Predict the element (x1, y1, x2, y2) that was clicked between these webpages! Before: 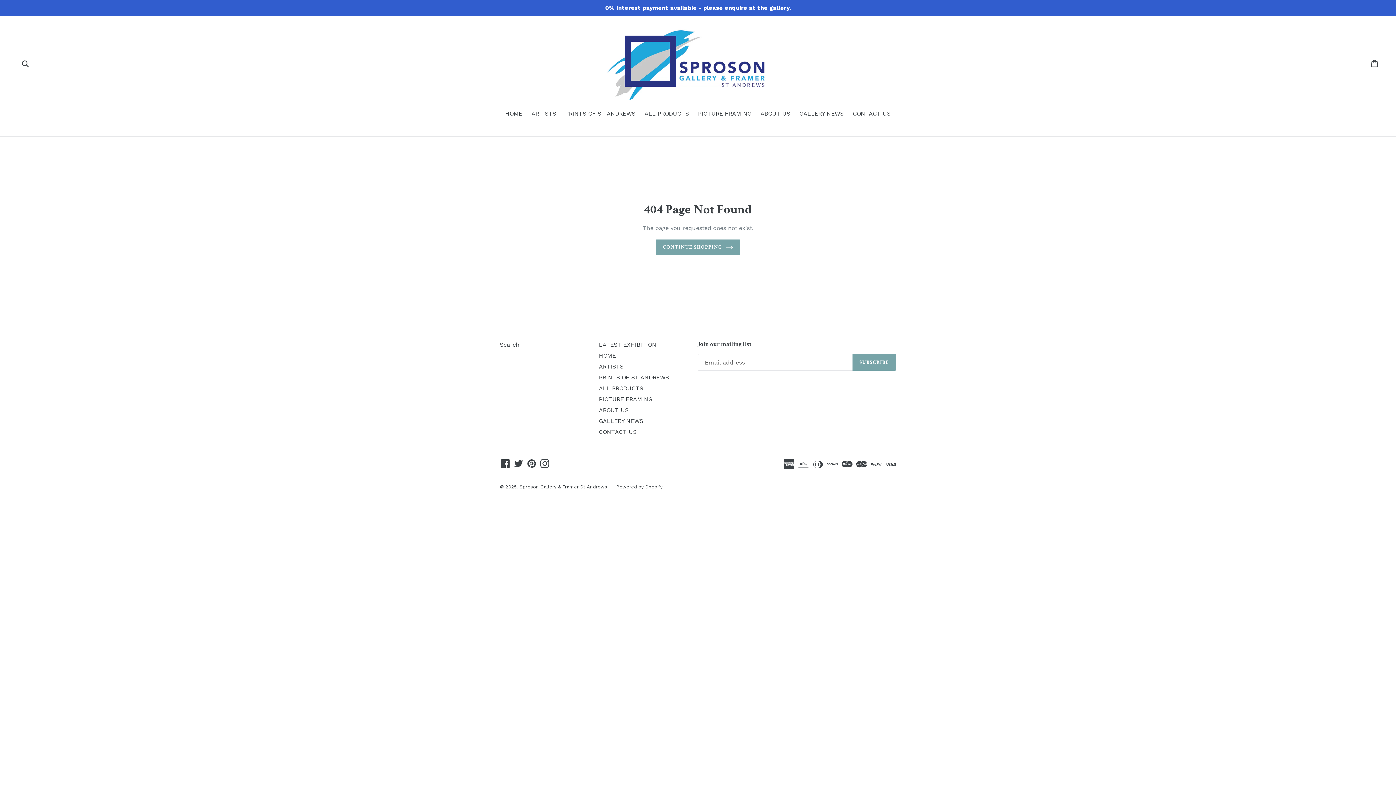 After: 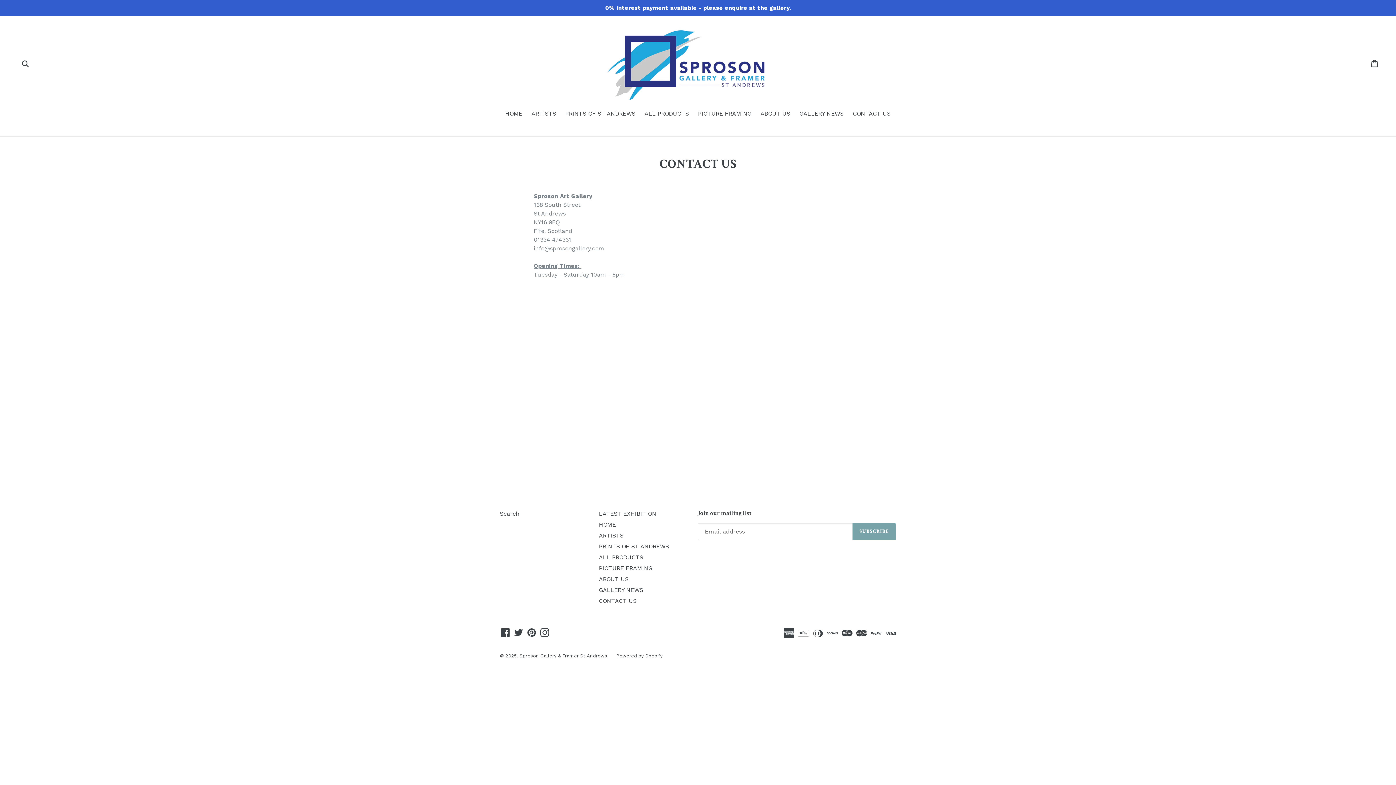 Action: bbox: (599, 428, 636, 435) label: CONTACT US